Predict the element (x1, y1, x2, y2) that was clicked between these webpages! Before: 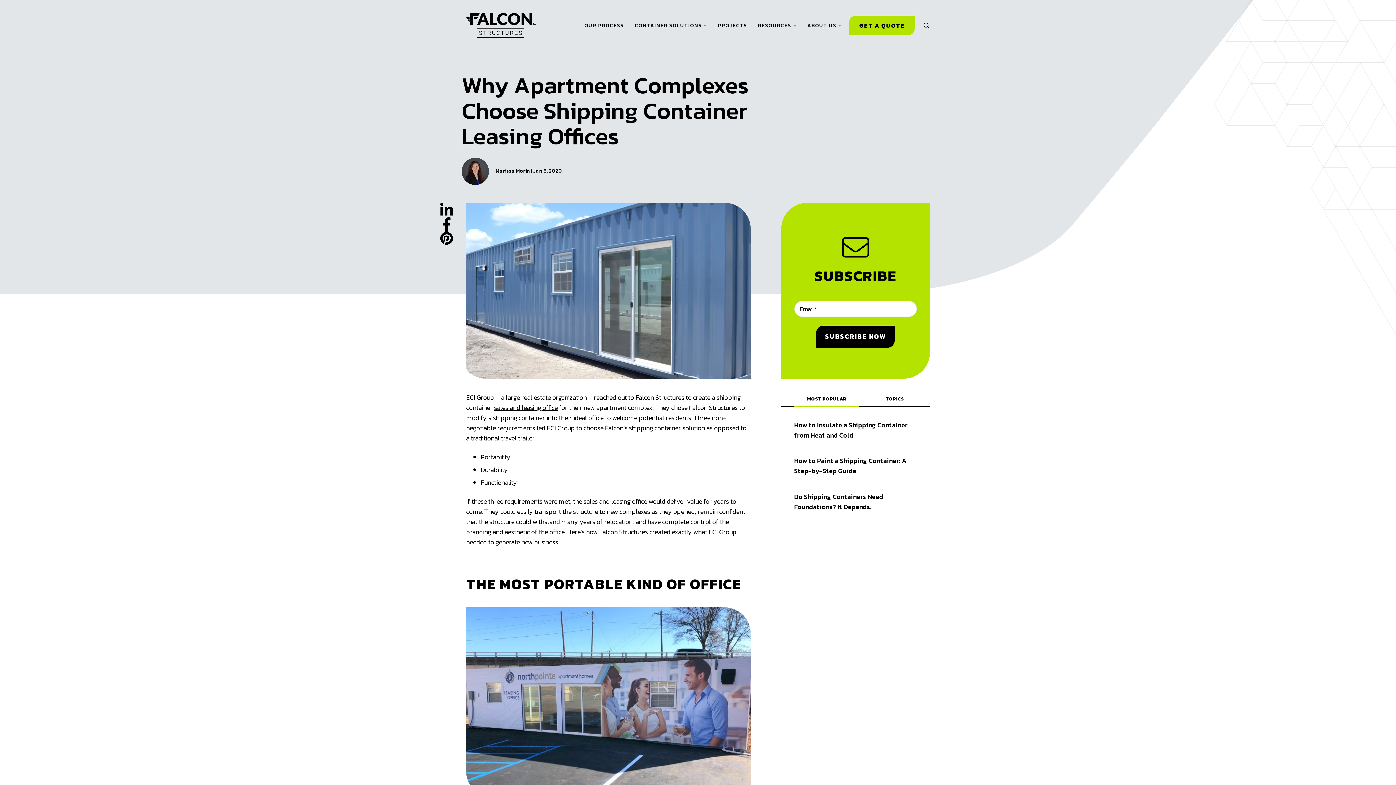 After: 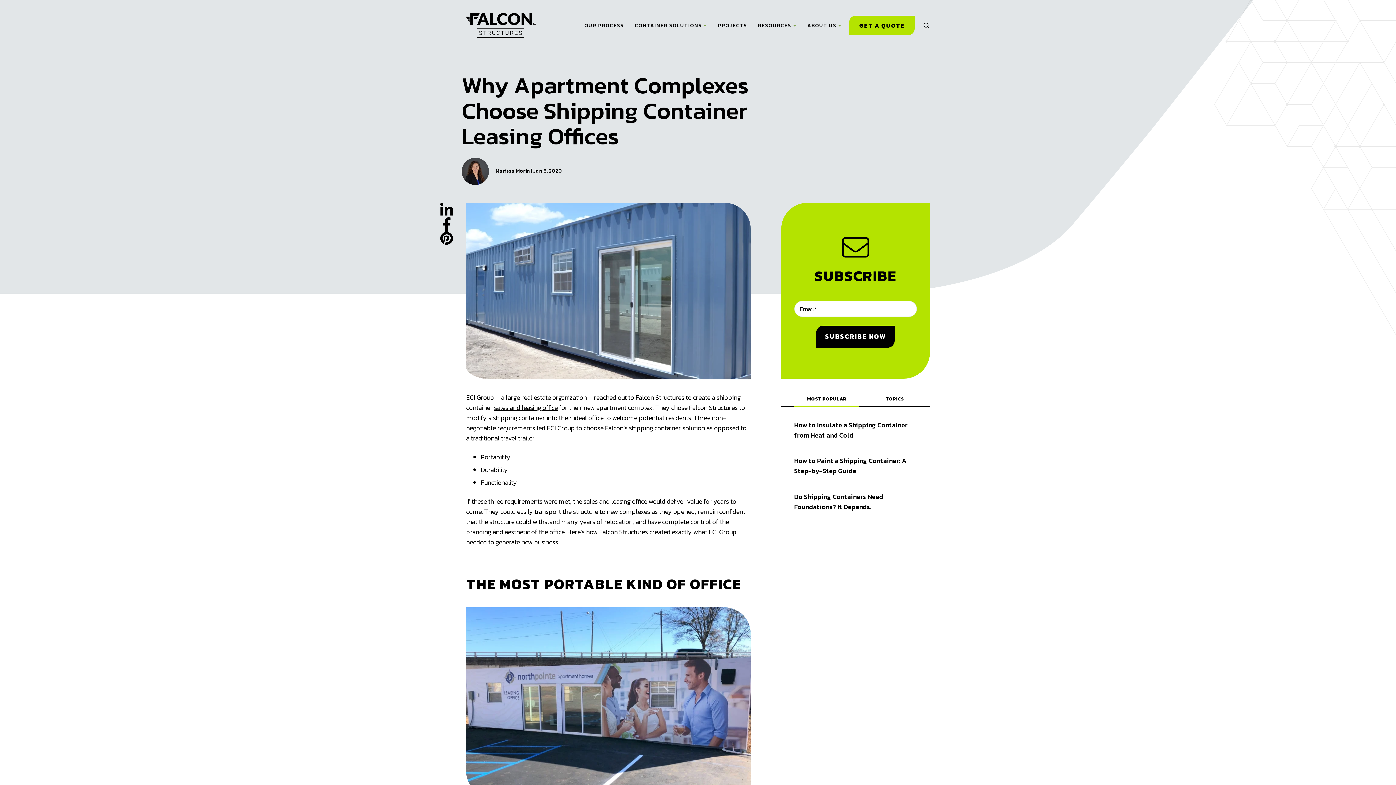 Action: bbox: (440, 202, 453, 217)